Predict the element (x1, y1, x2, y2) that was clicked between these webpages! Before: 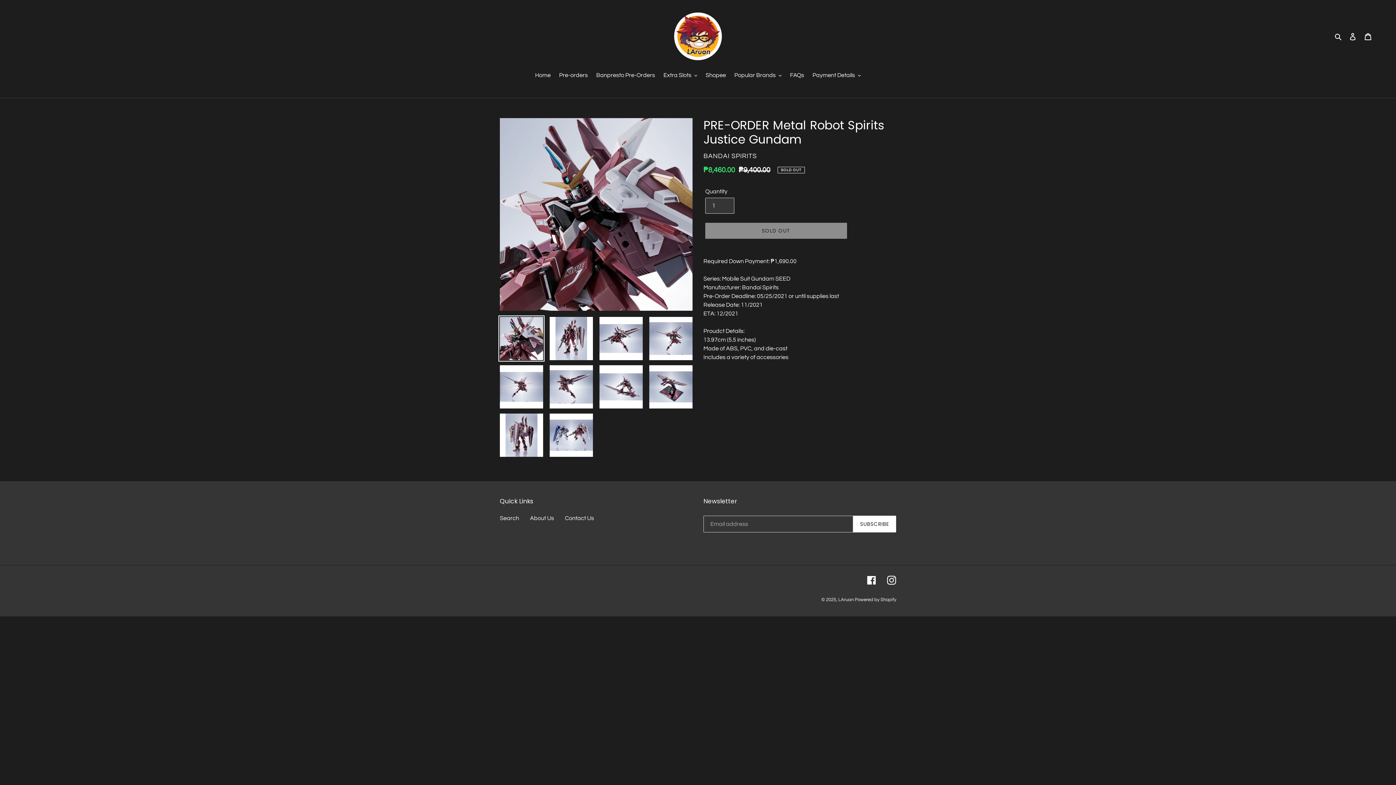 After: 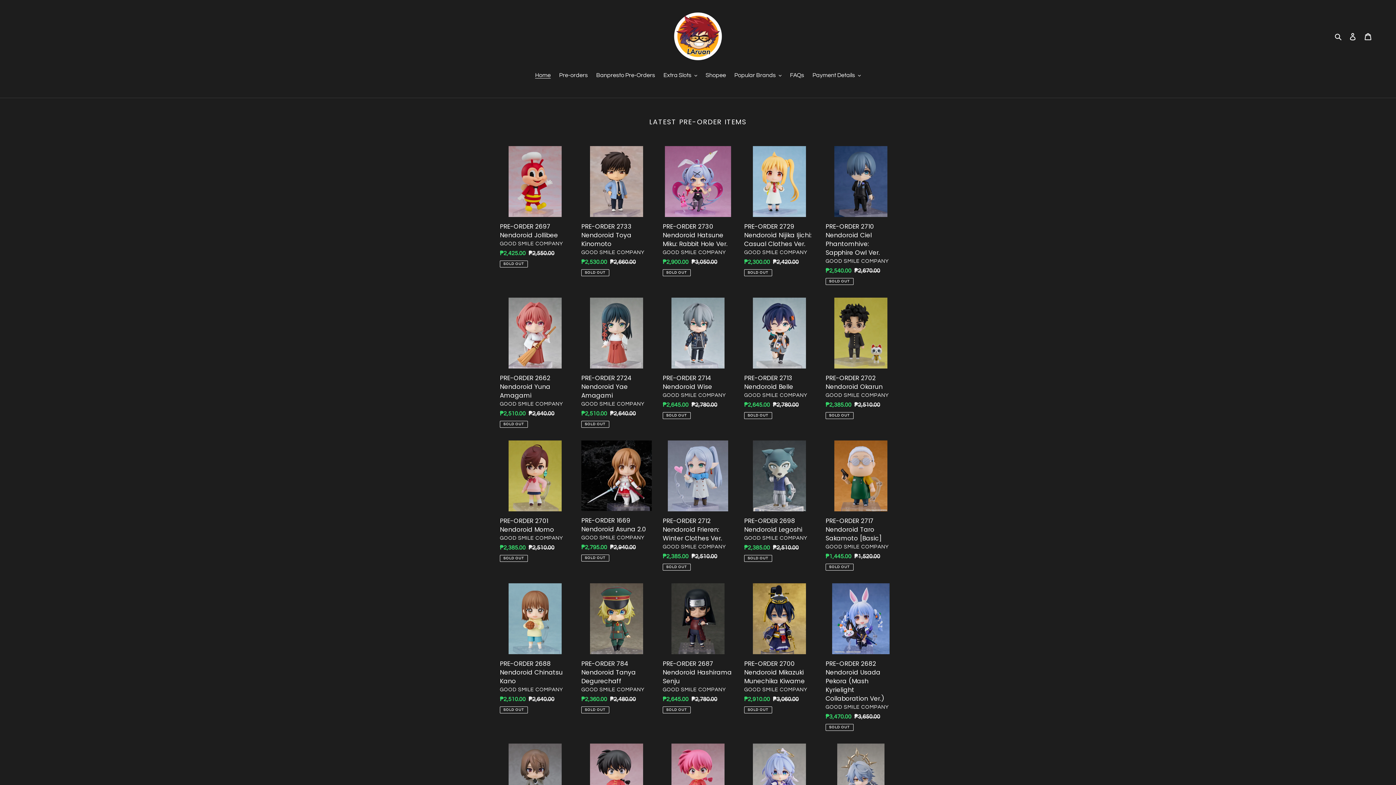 Action: bbox: (838, 597, 853, 602) label: LAruan